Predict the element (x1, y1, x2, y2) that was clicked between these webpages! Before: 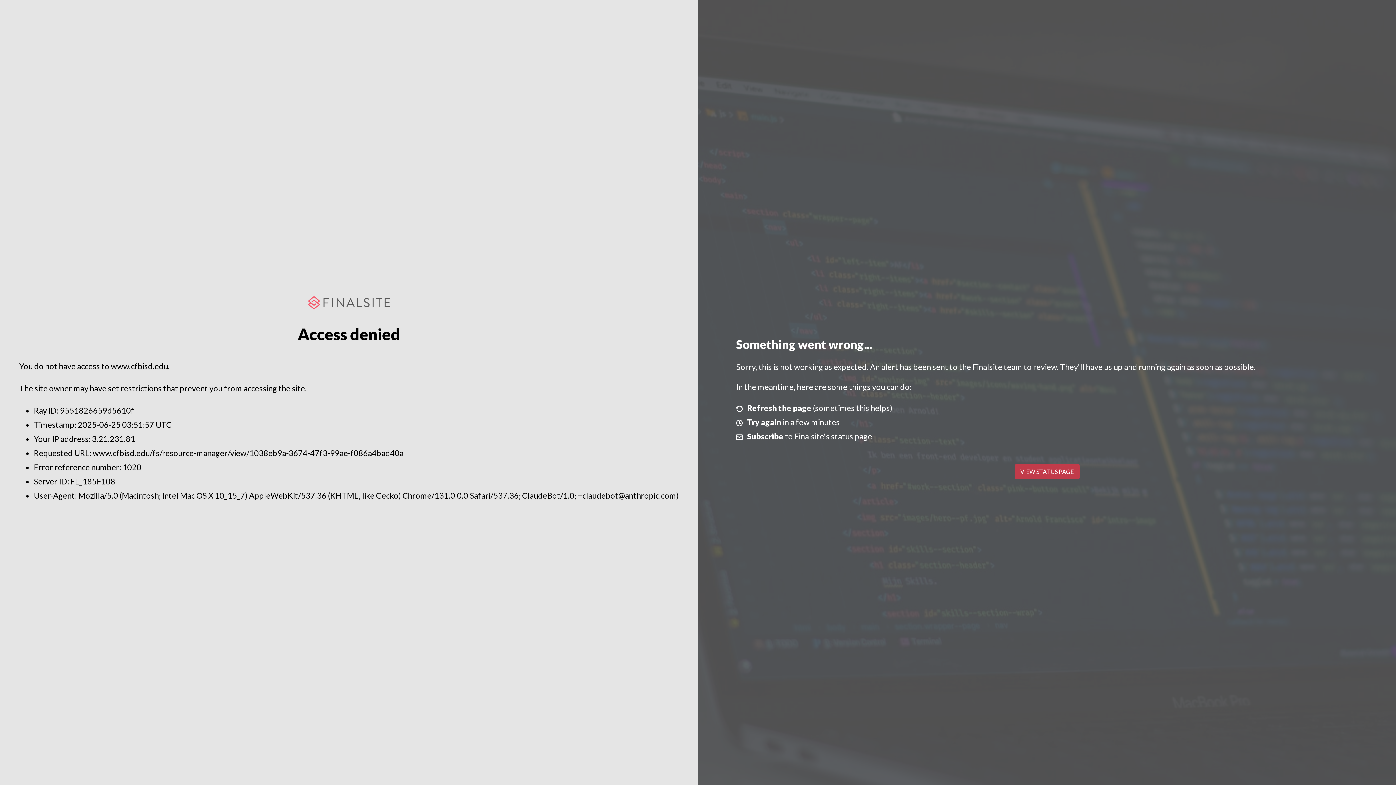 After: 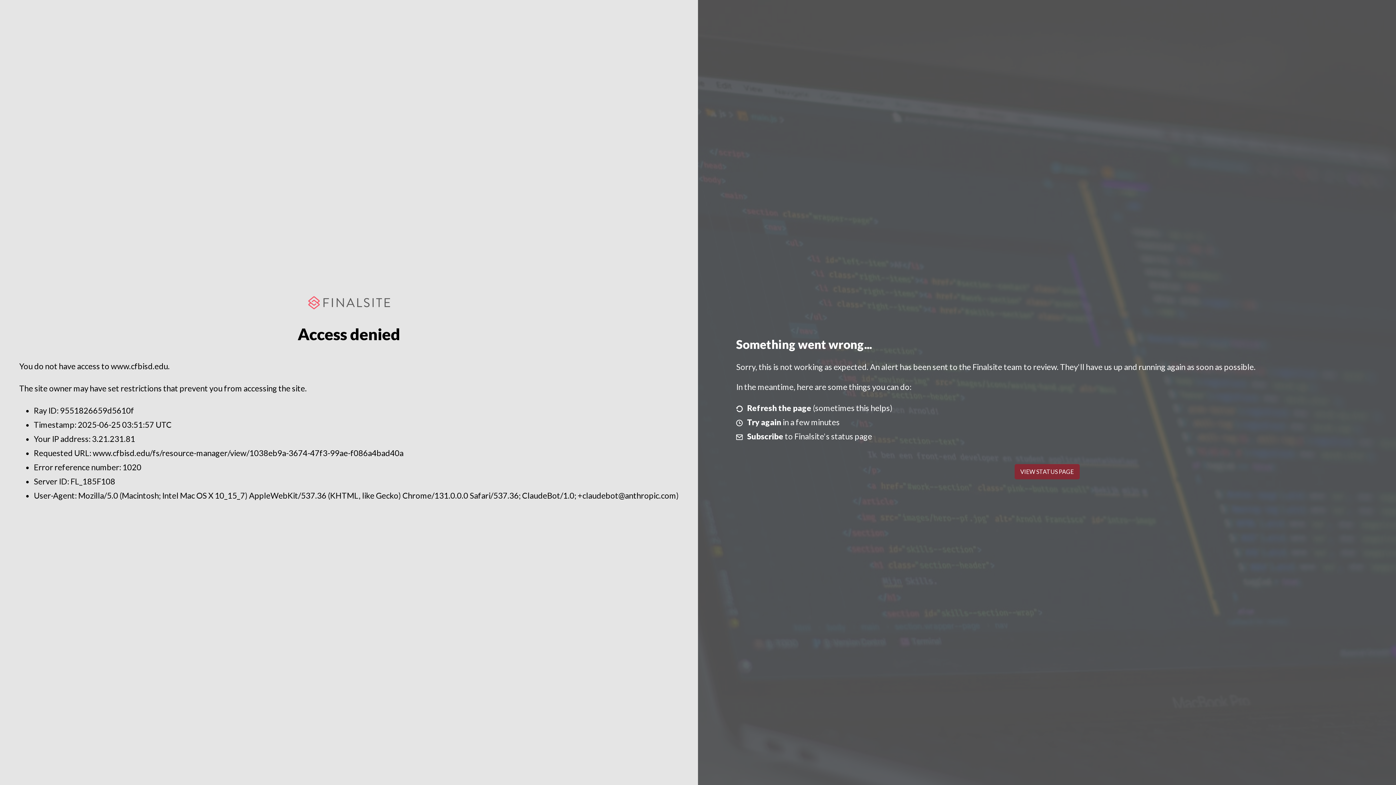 Action: bbox: (1014, 464, 1079, 479) label: VIEW STATUS PAGE